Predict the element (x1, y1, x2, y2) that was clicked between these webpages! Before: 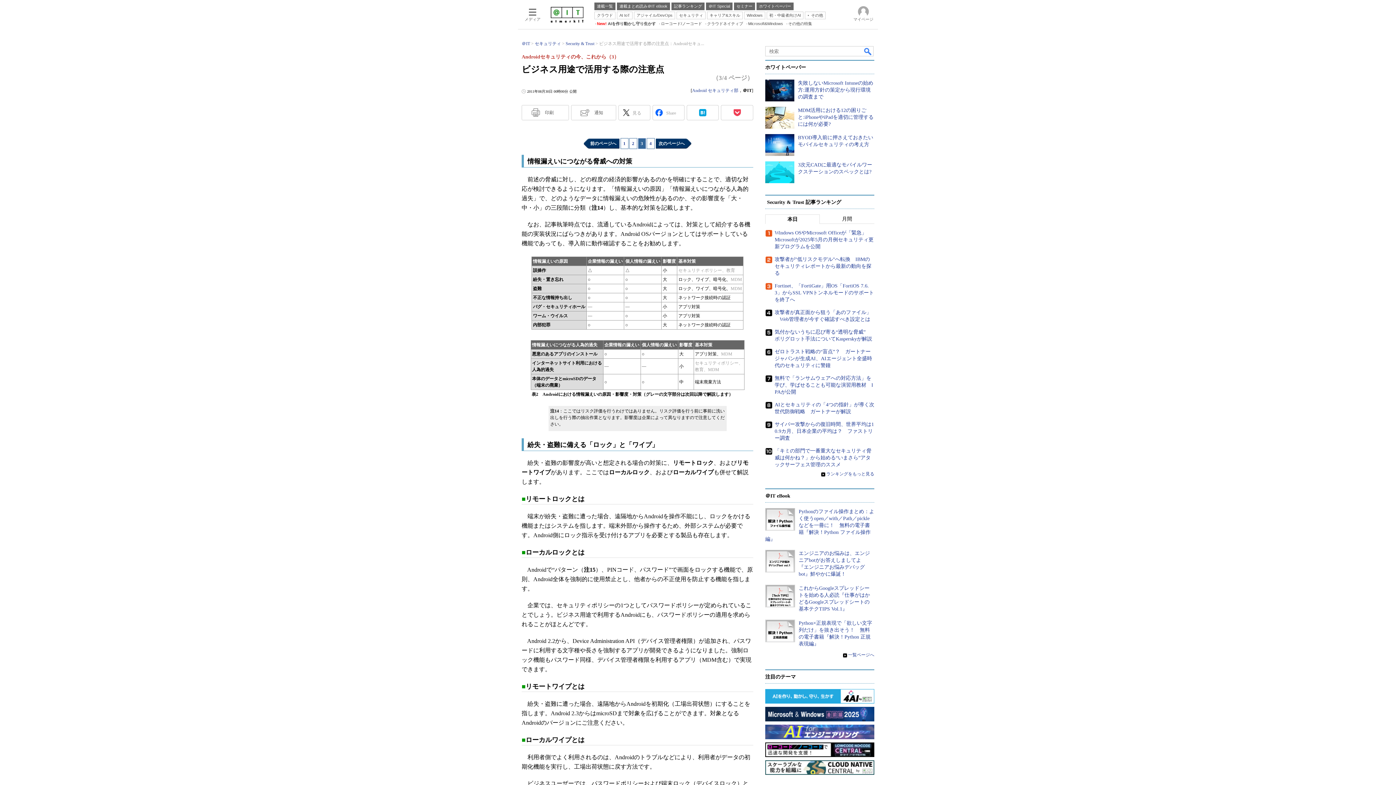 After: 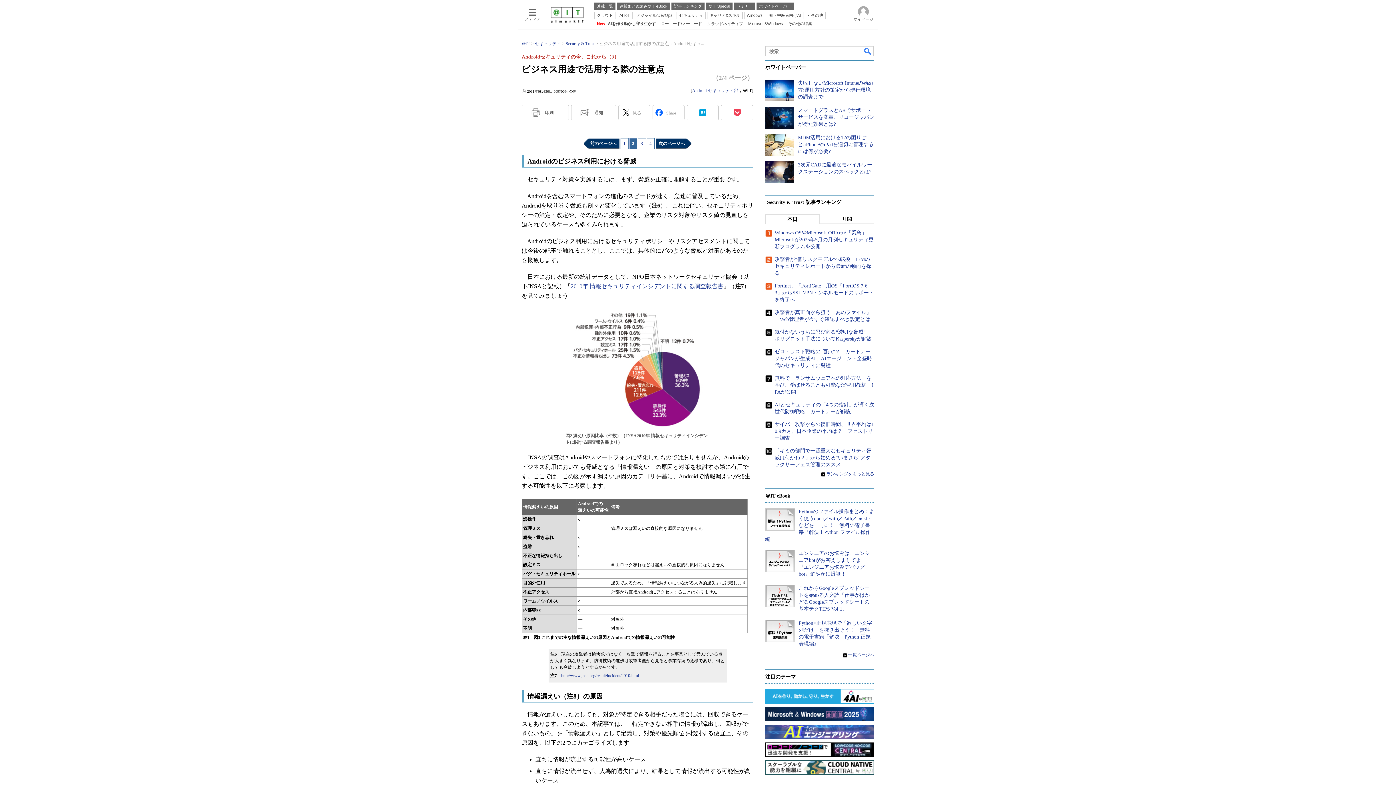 Action: bbox: (590, 243, 616, 248) label: 前のページへ